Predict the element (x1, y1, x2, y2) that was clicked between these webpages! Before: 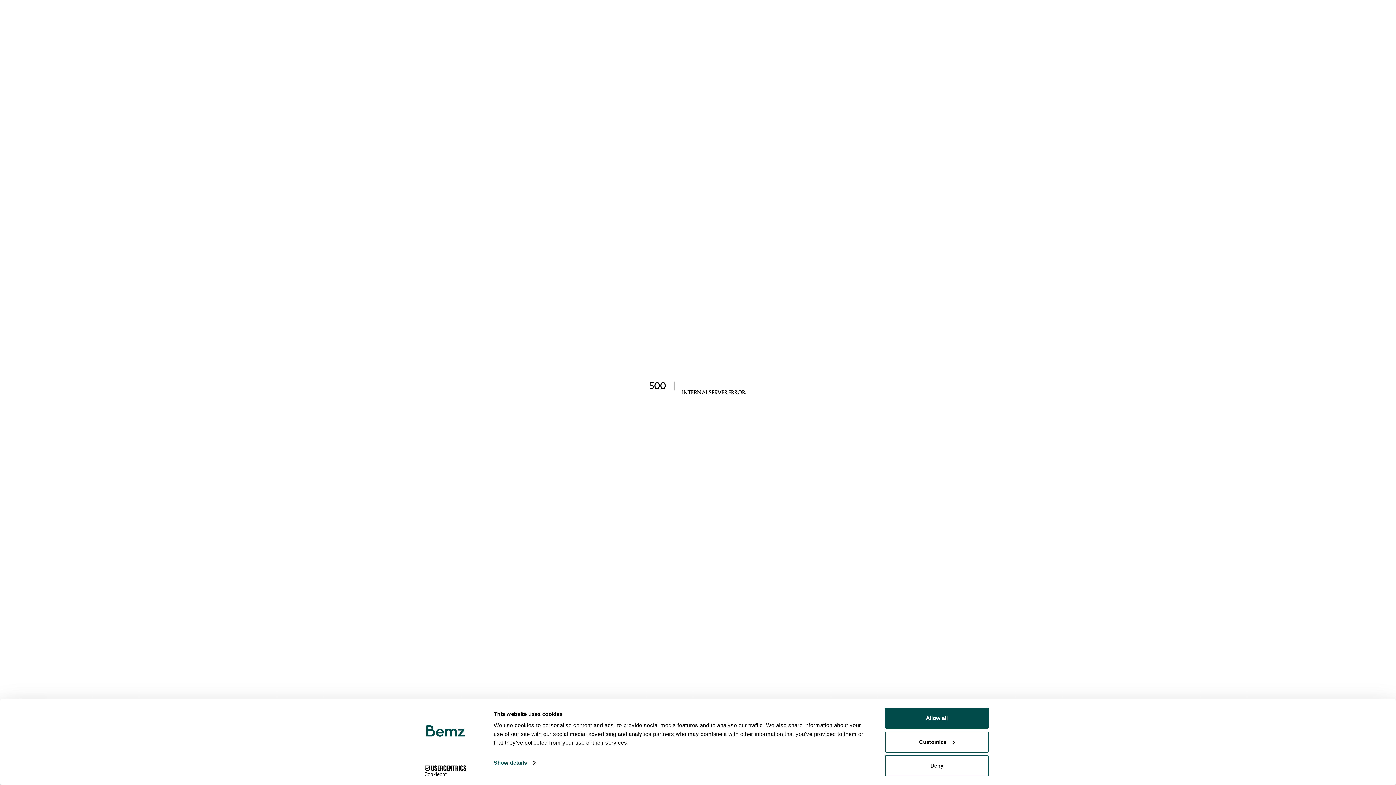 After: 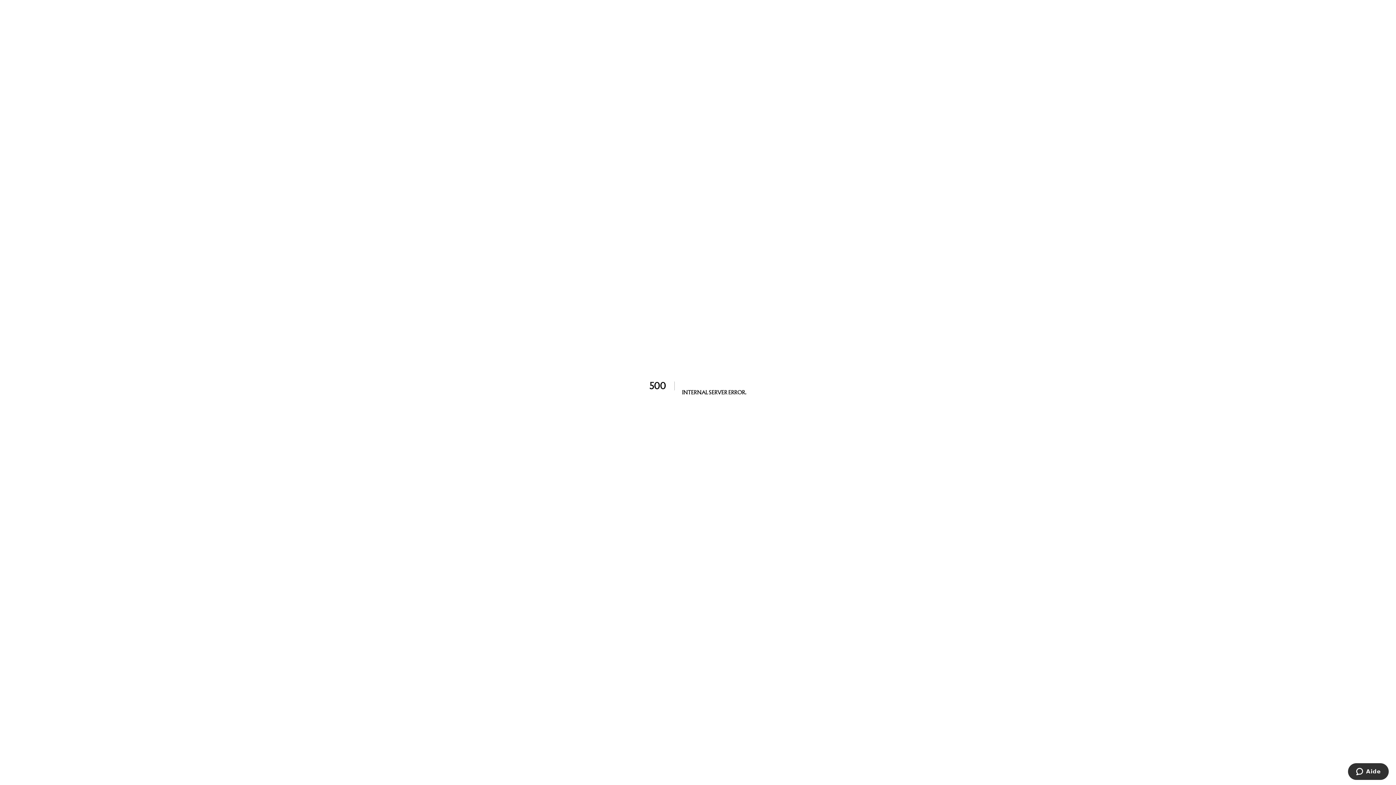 Action: label: Allow all bbox: (885, 708, 989, 729)